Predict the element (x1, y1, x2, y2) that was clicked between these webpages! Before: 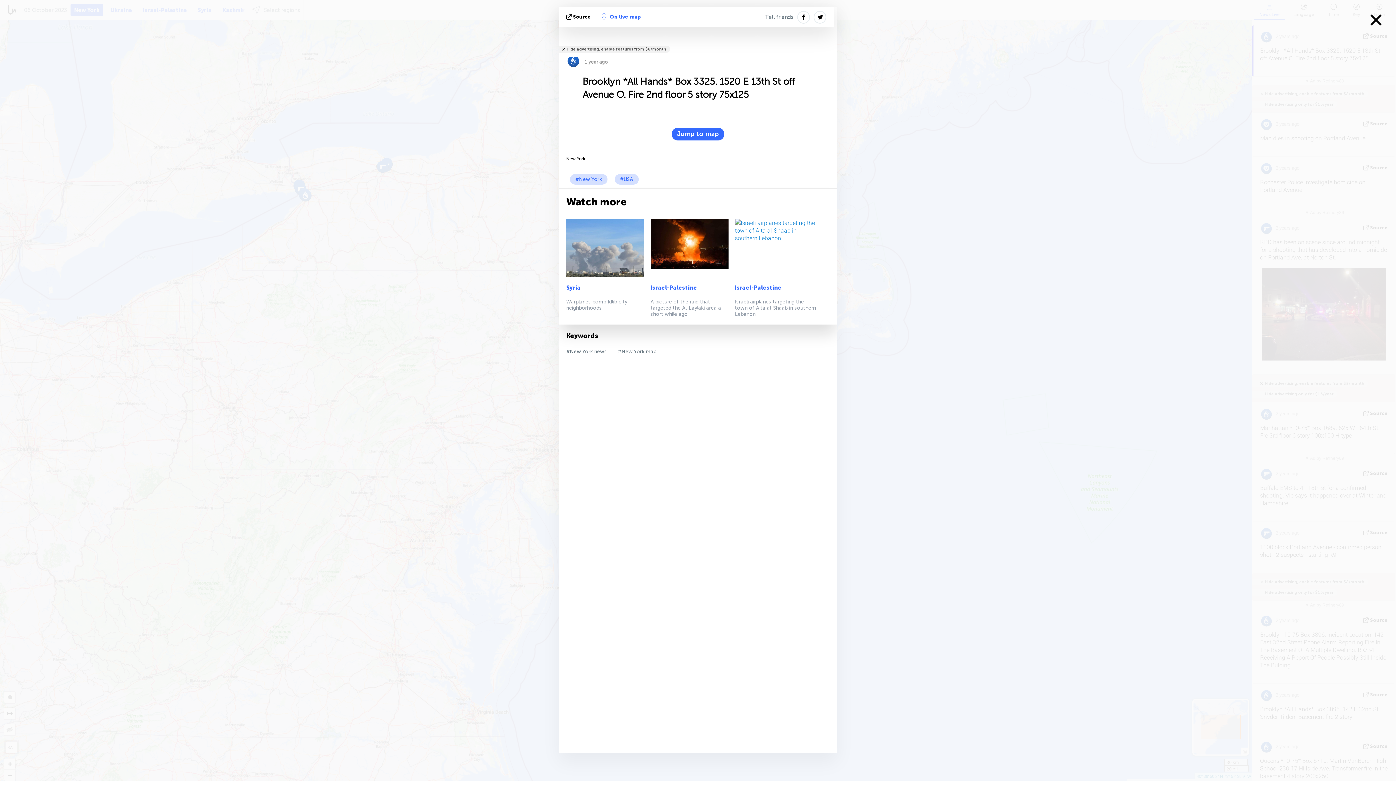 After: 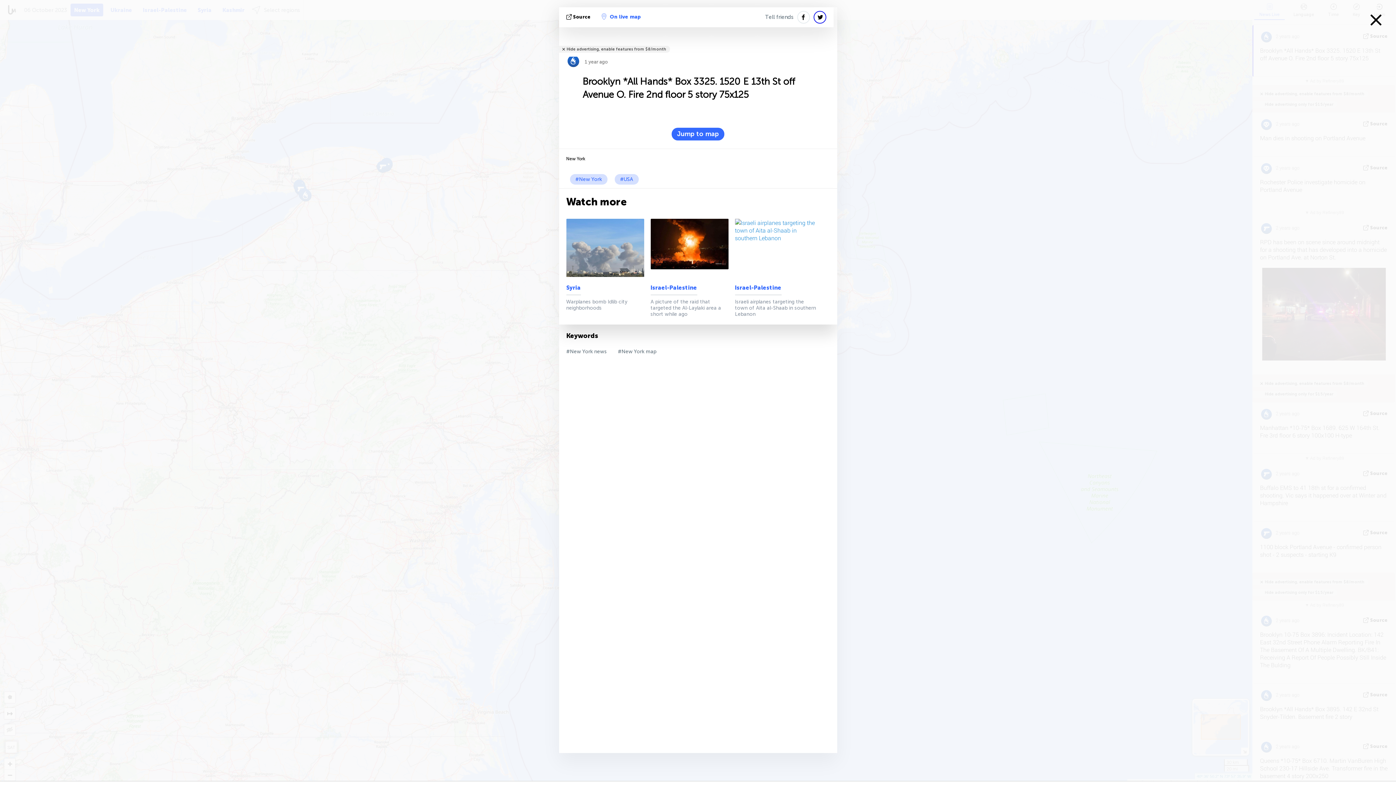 Action: bbox: (813, 10, 826, 23)